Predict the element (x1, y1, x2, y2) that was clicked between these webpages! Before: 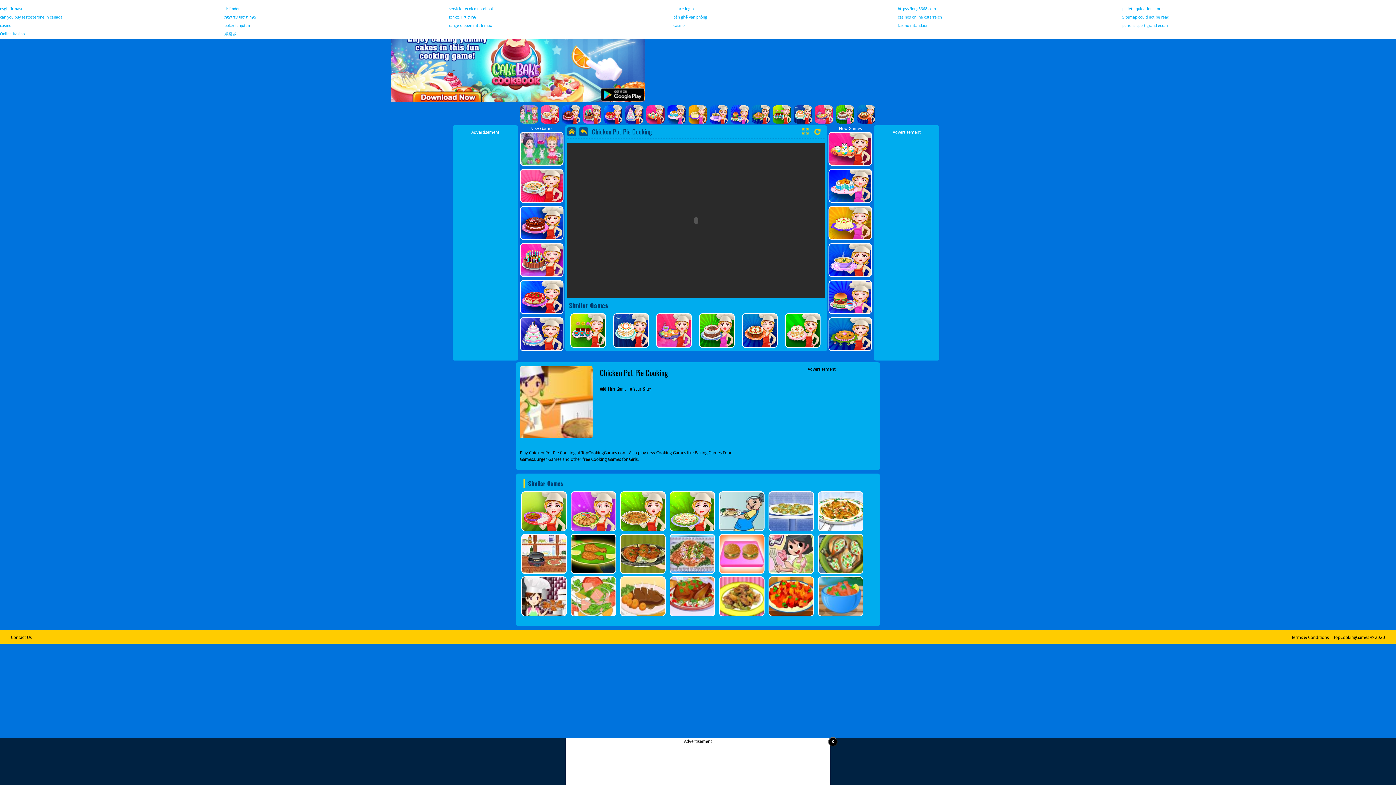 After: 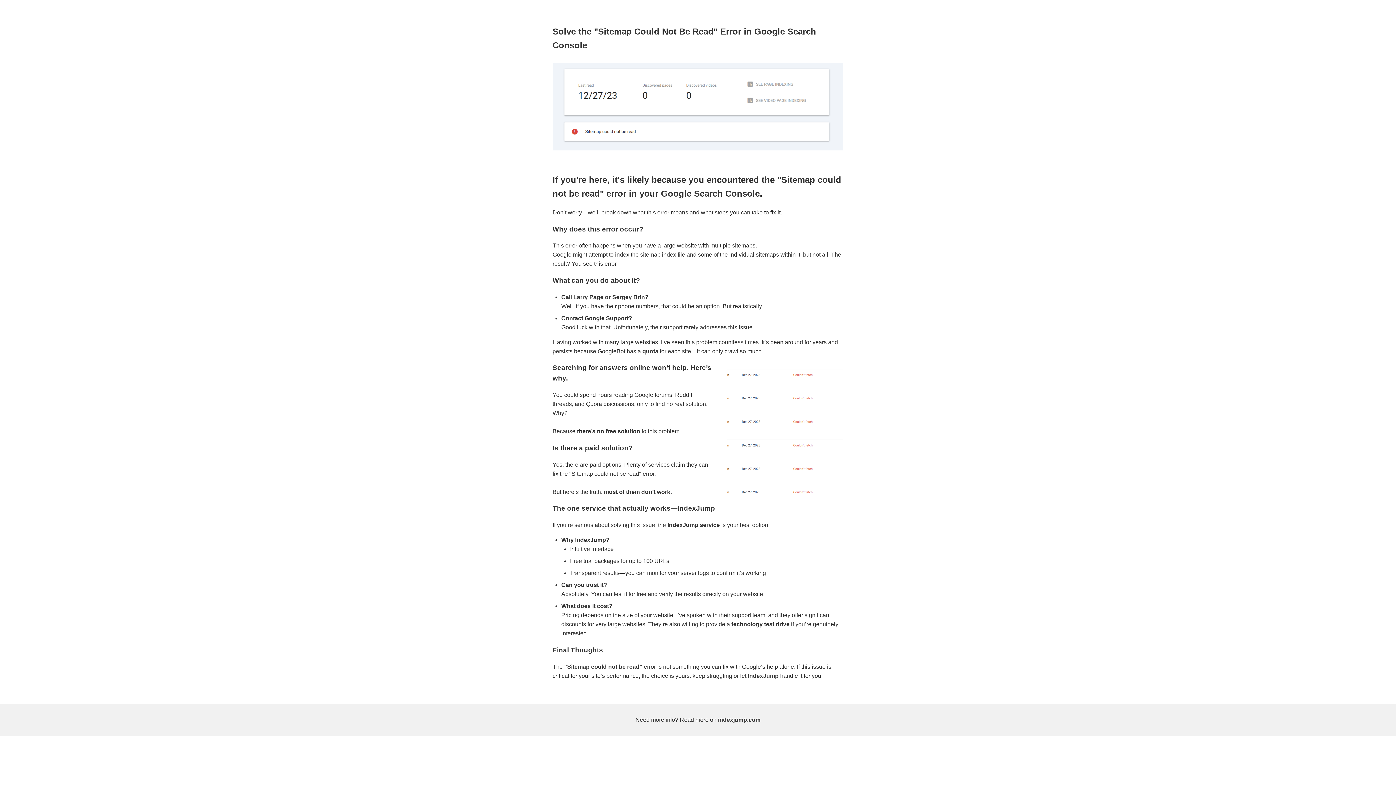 Action: label: Sitemap could not be read bbox: (1122, 14, 1169, 19)